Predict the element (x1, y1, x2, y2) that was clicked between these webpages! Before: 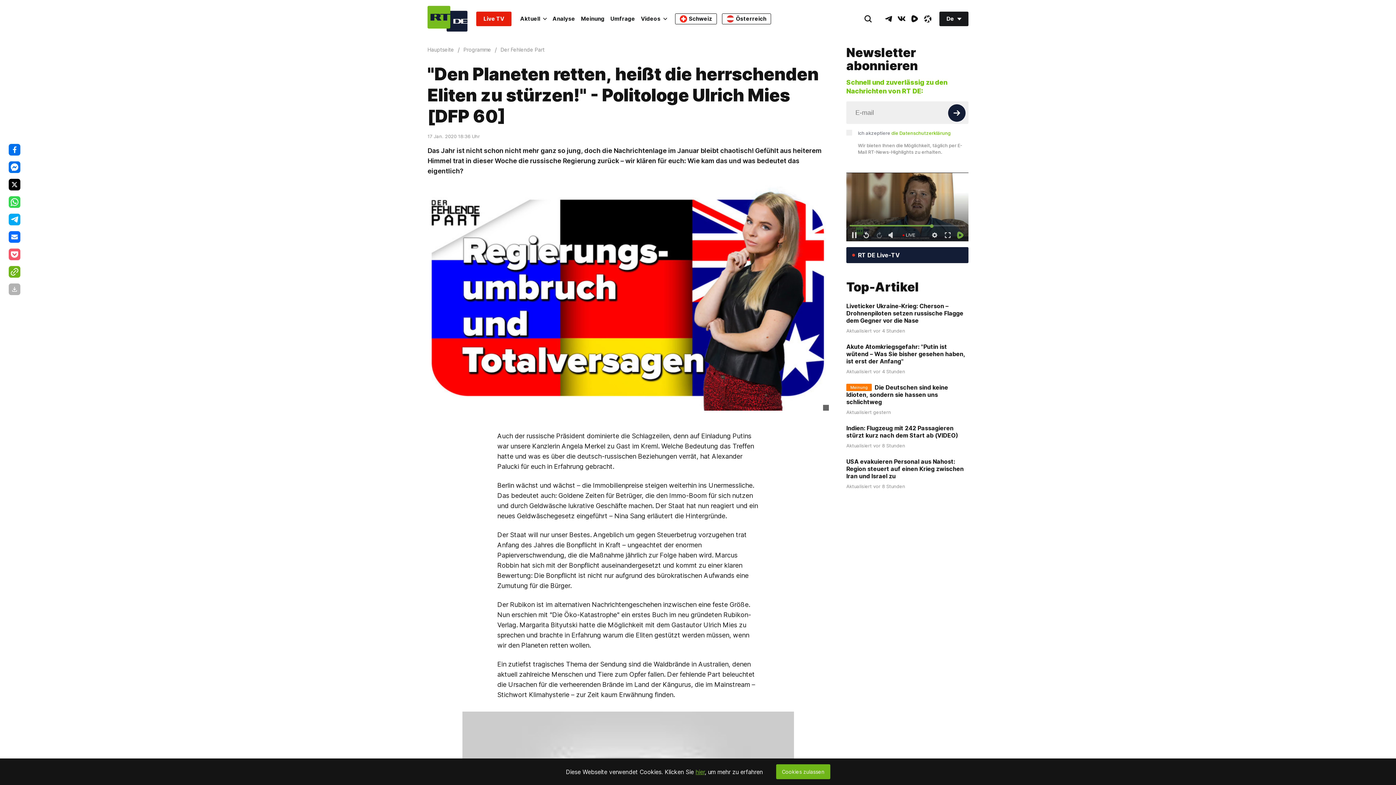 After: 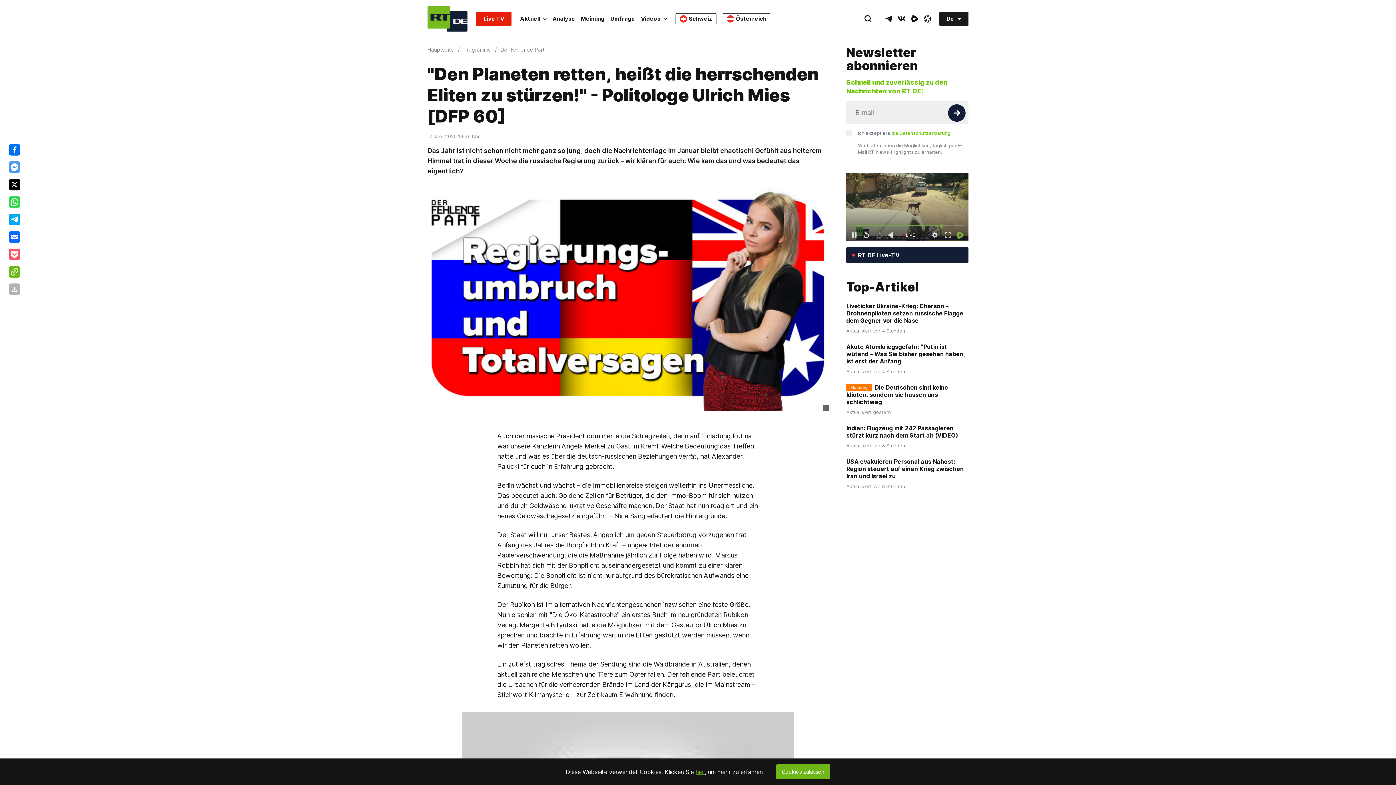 Action: bbox: (8, 161, 20, 173)